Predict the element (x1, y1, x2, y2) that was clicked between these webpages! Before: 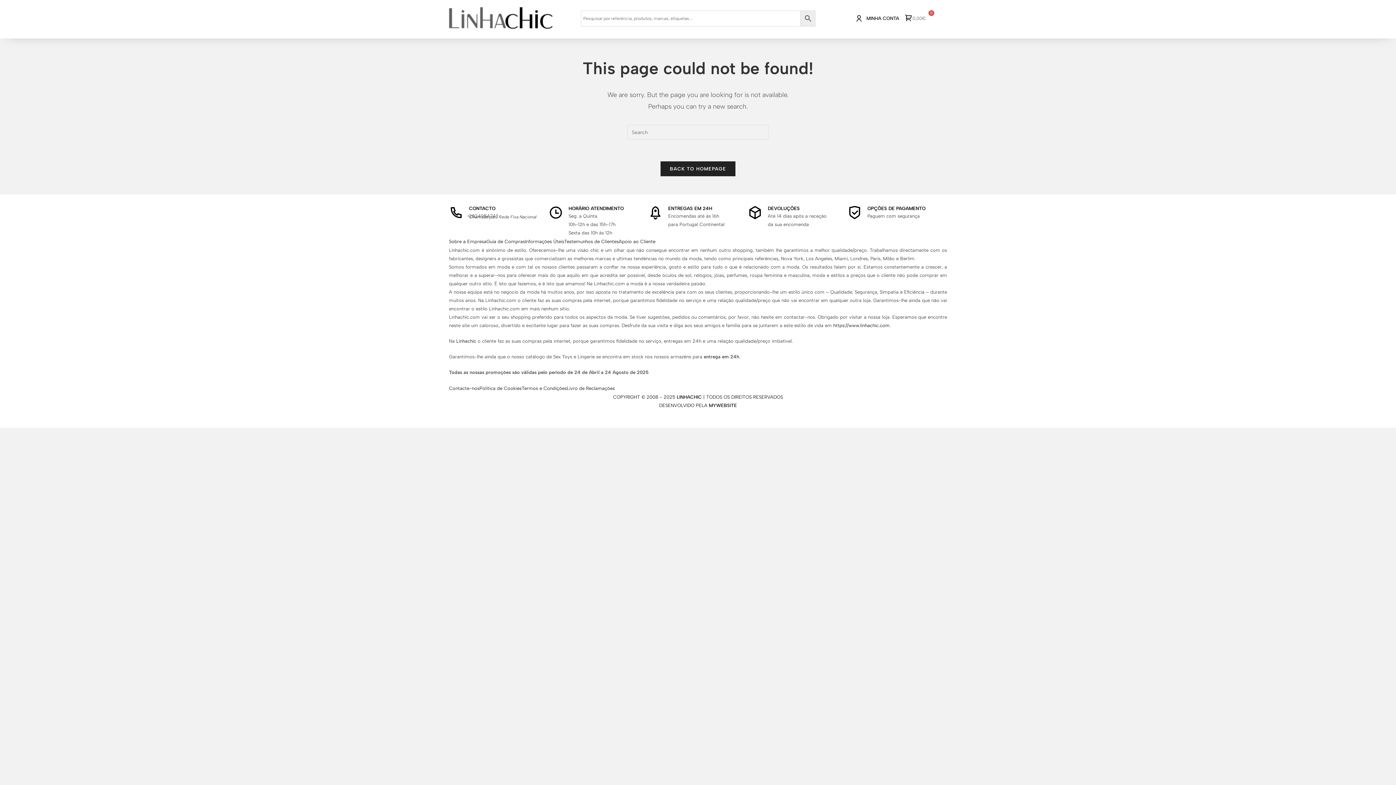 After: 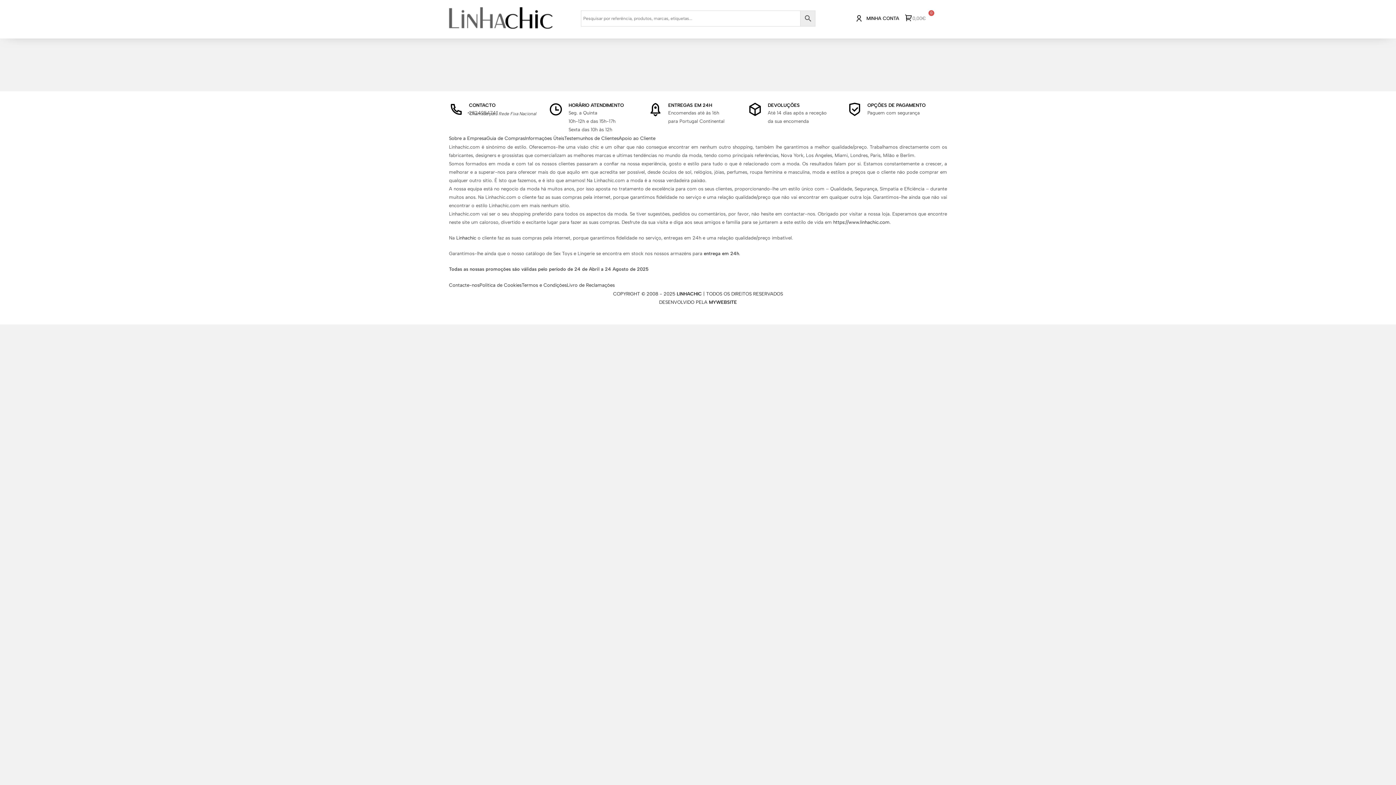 Action: label: CONTACTO bbox: (469, 205, 495, 211)